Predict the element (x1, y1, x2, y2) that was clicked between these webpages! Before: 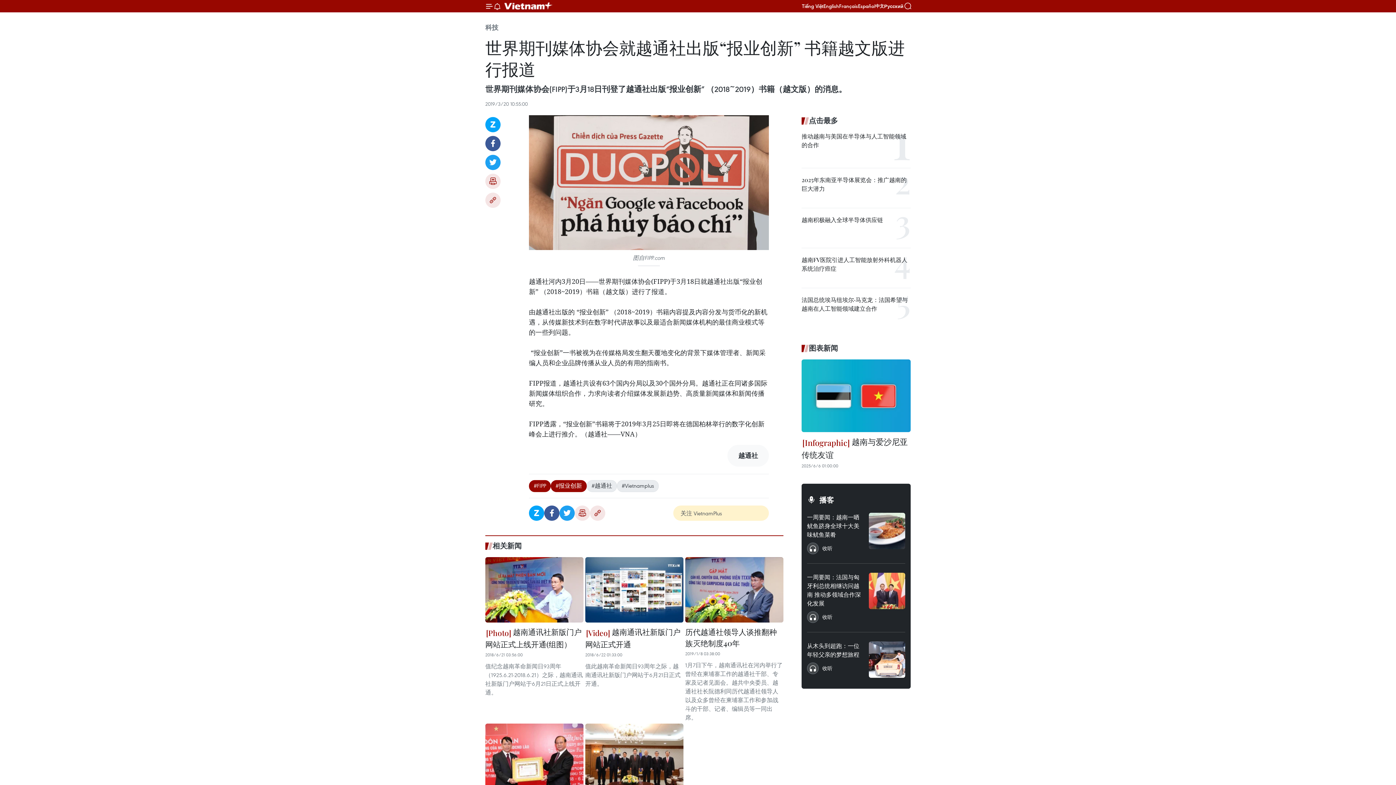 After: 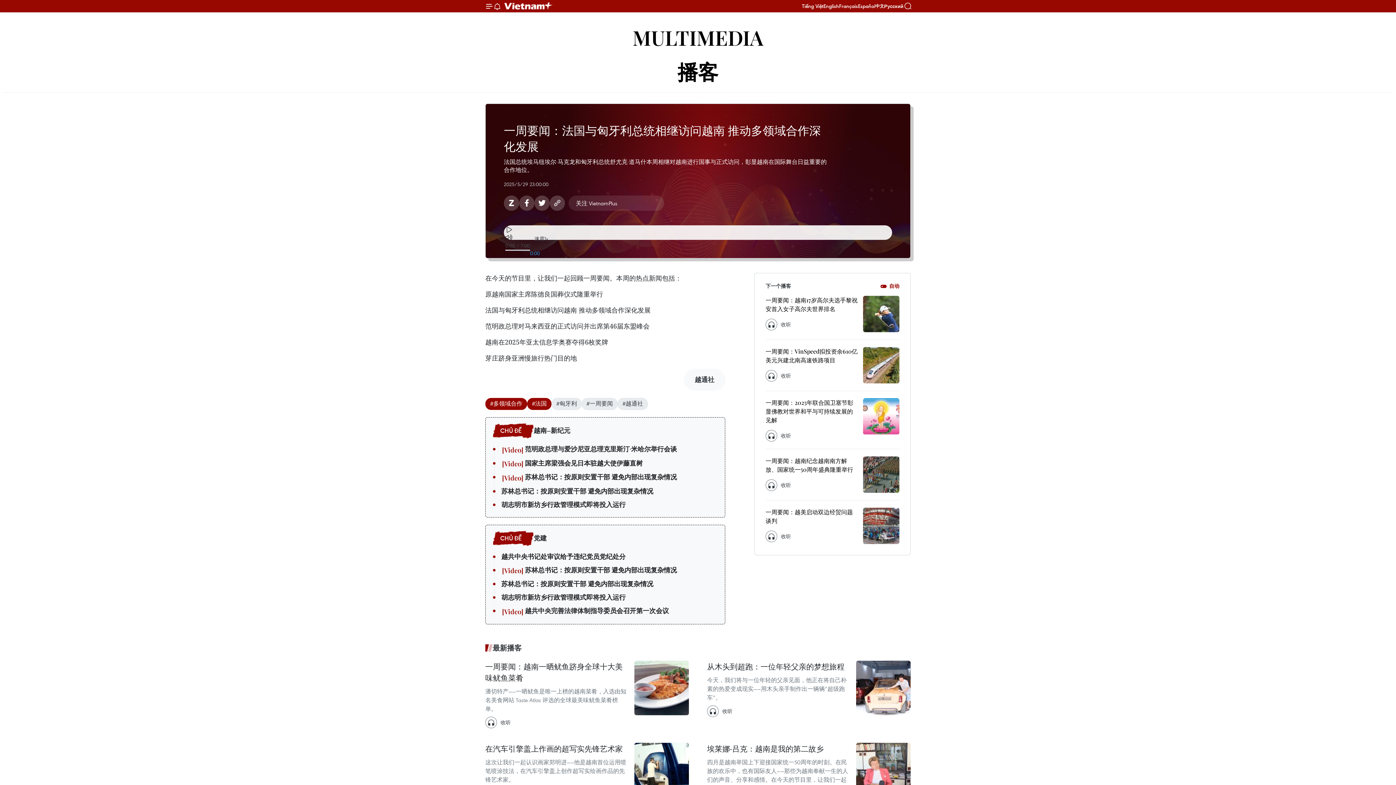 Action: bbox: (869, 573, 905, 609)